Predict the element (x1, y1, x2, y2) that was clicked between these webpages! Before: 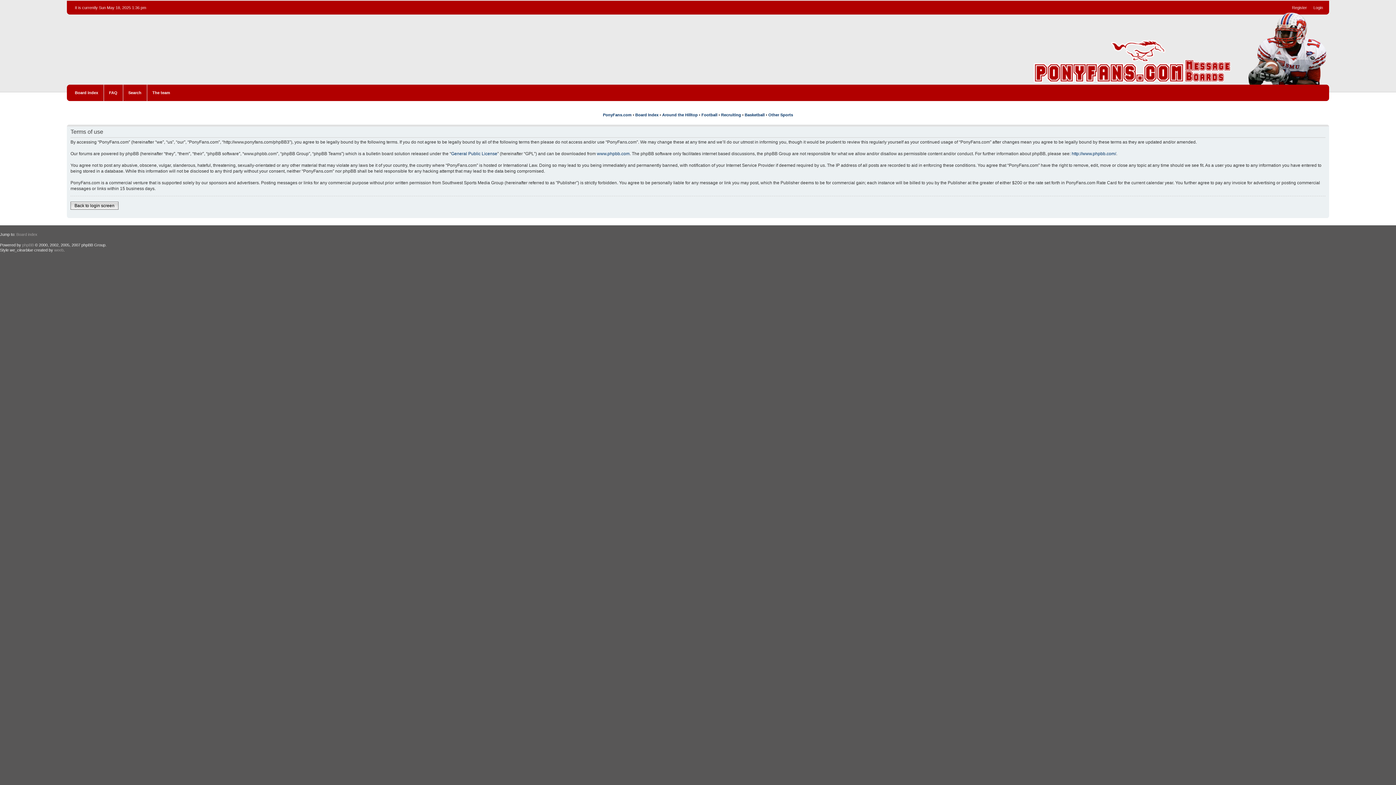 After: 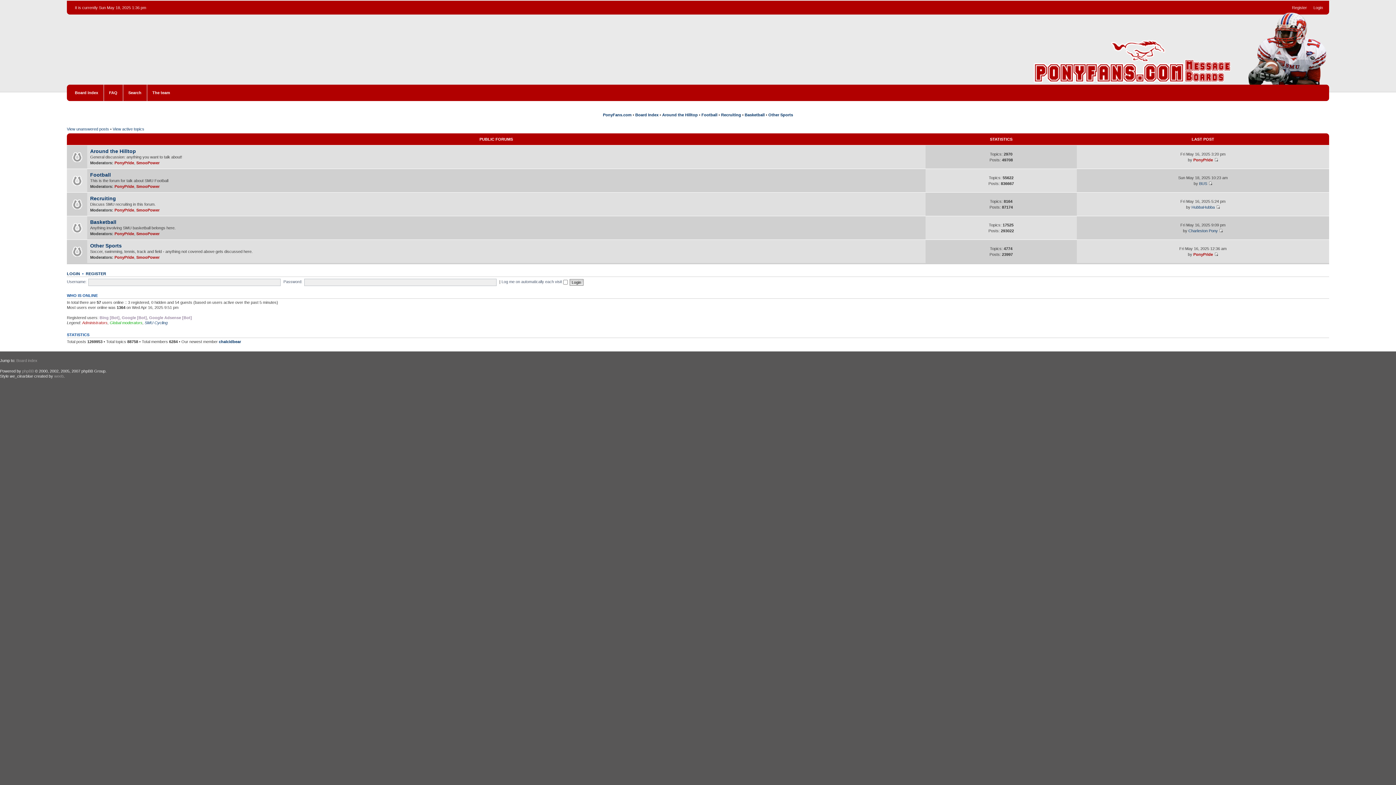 Action: bbox: (16, 232, 37, 236) label: Board index